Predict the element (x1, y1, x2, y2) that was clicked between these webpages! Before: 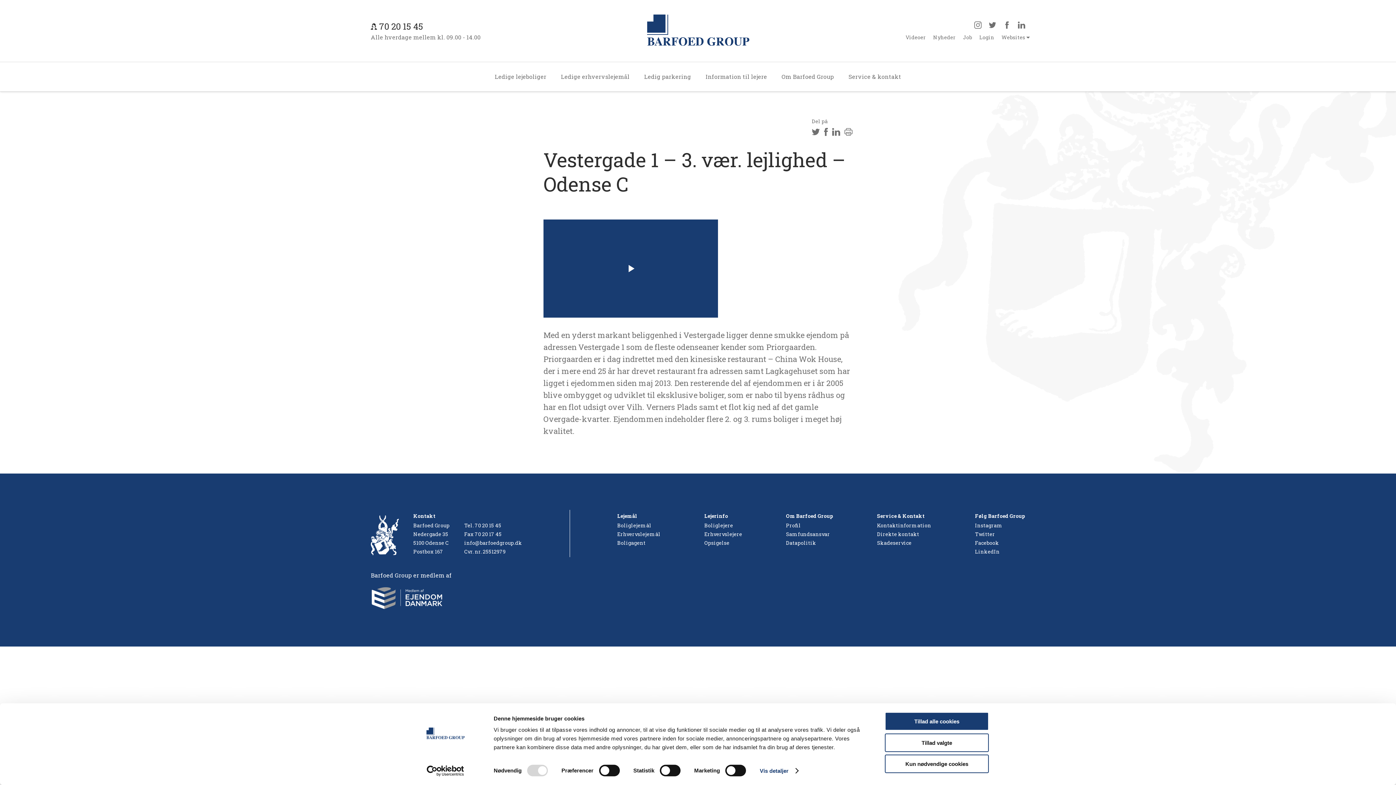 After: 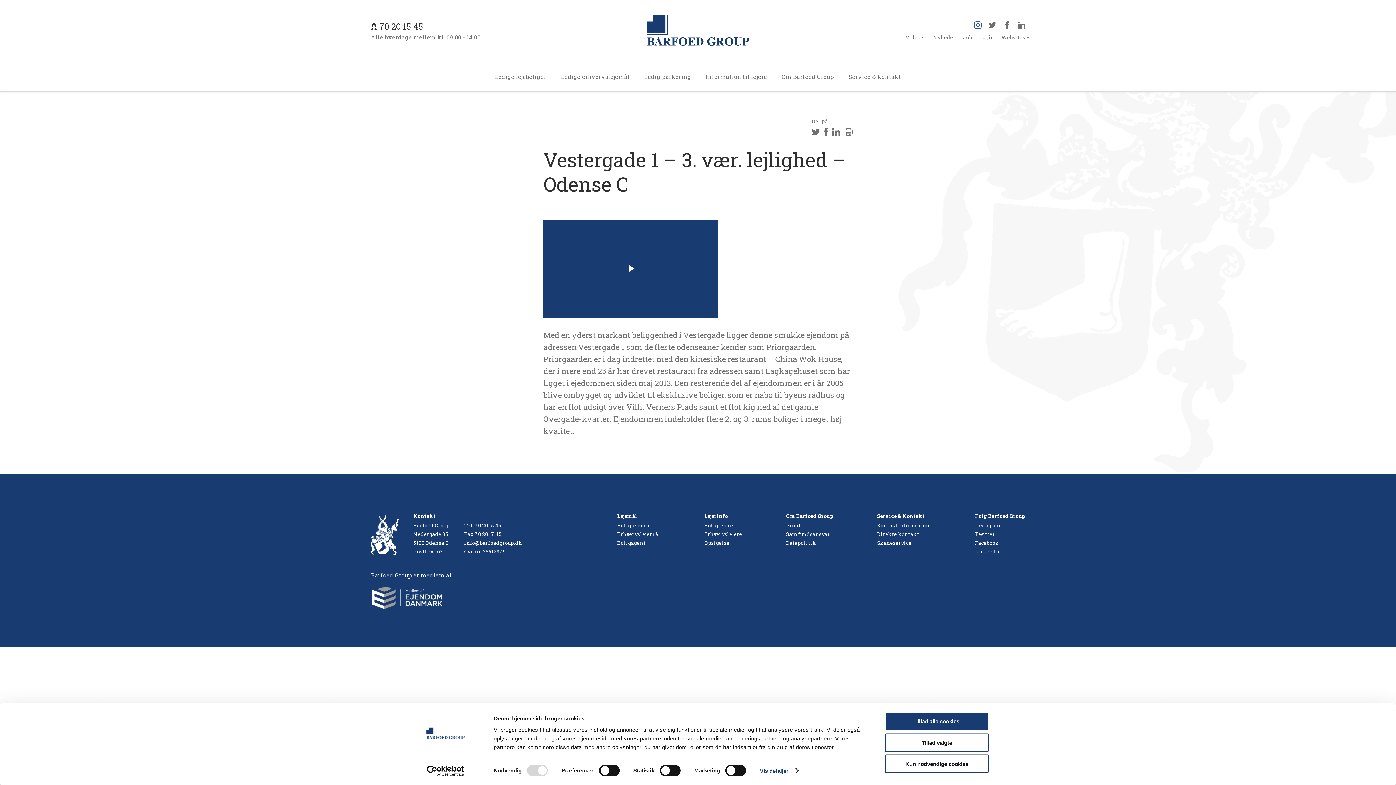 Action: bbox: (974, 21, 981, 28)